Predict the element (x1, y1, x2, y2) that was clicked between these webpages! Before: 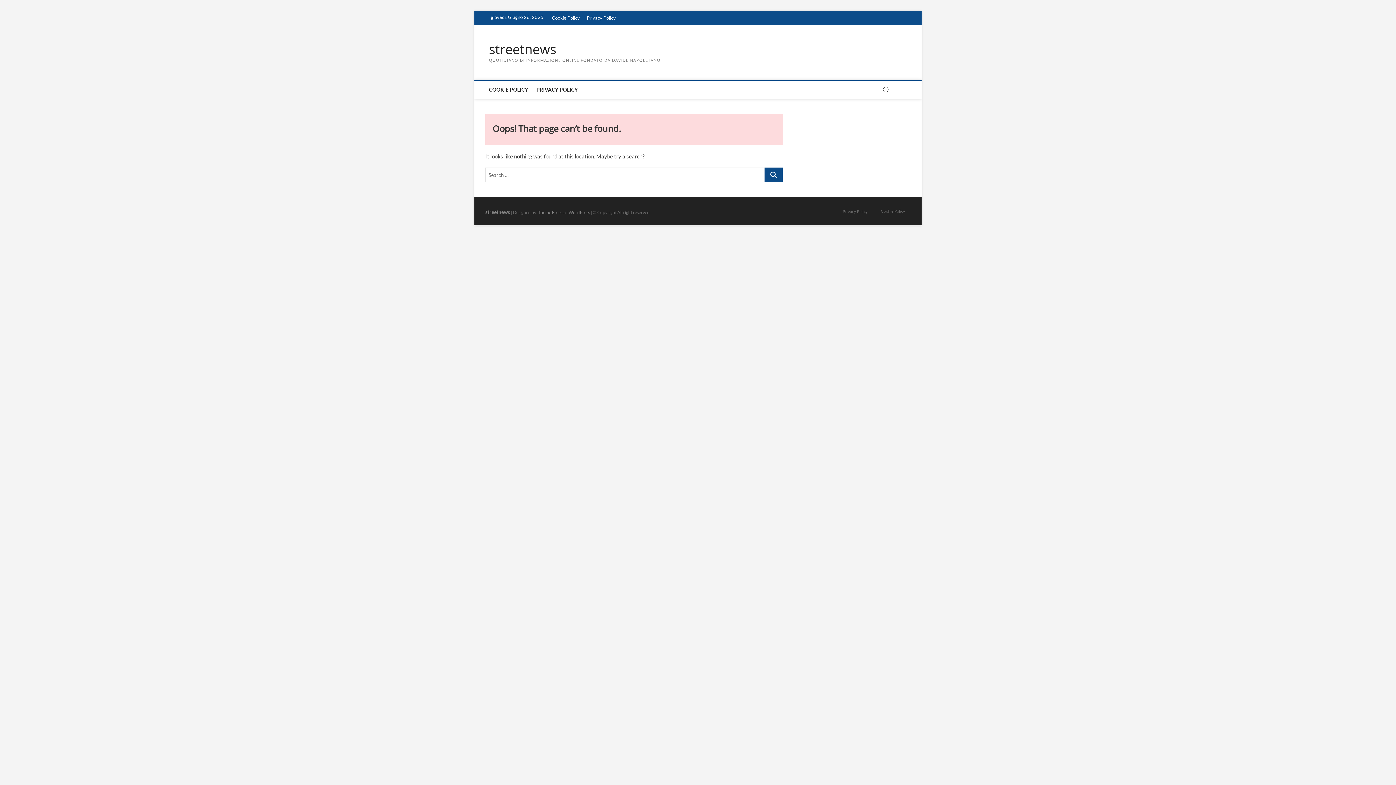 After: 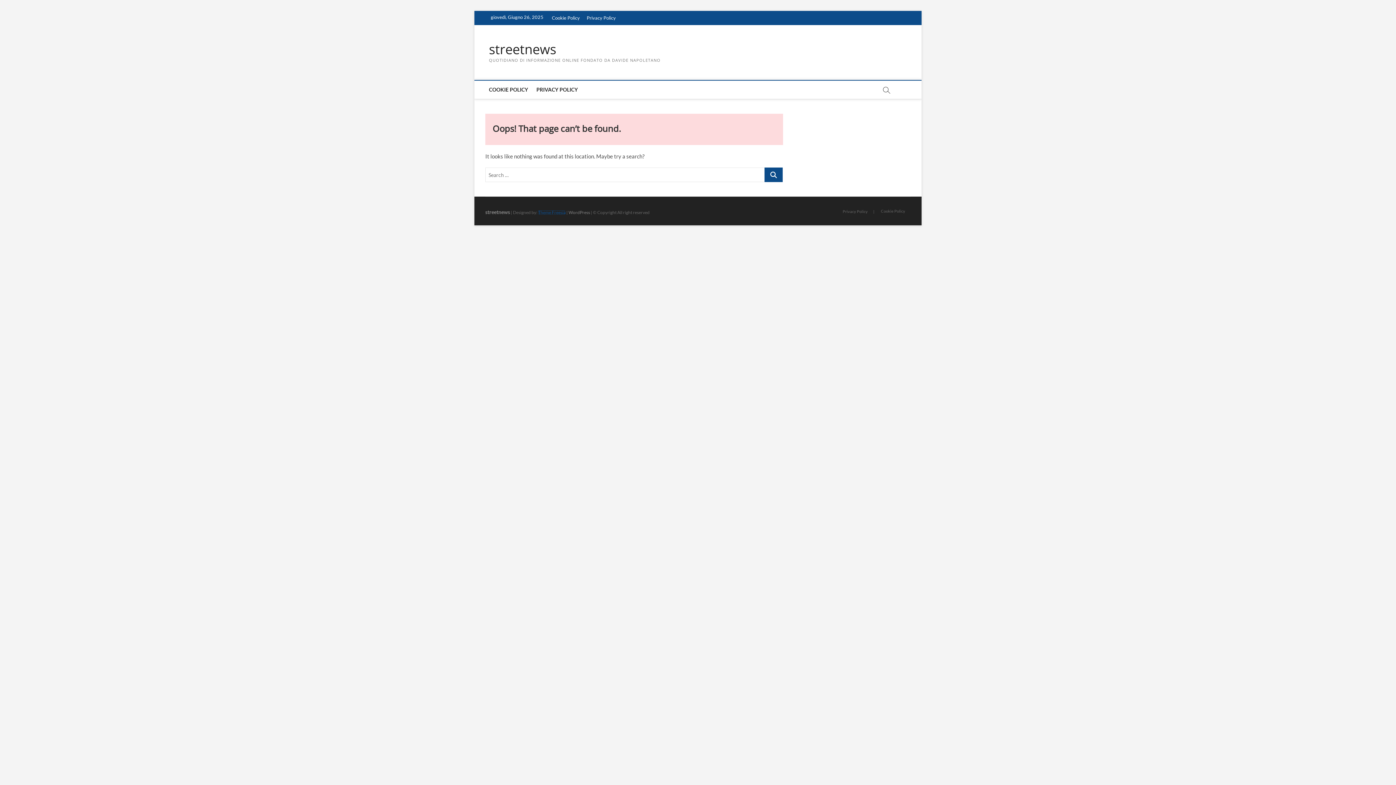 Action: bbox: (538, 209, 565, 215) label: Theme Freesia